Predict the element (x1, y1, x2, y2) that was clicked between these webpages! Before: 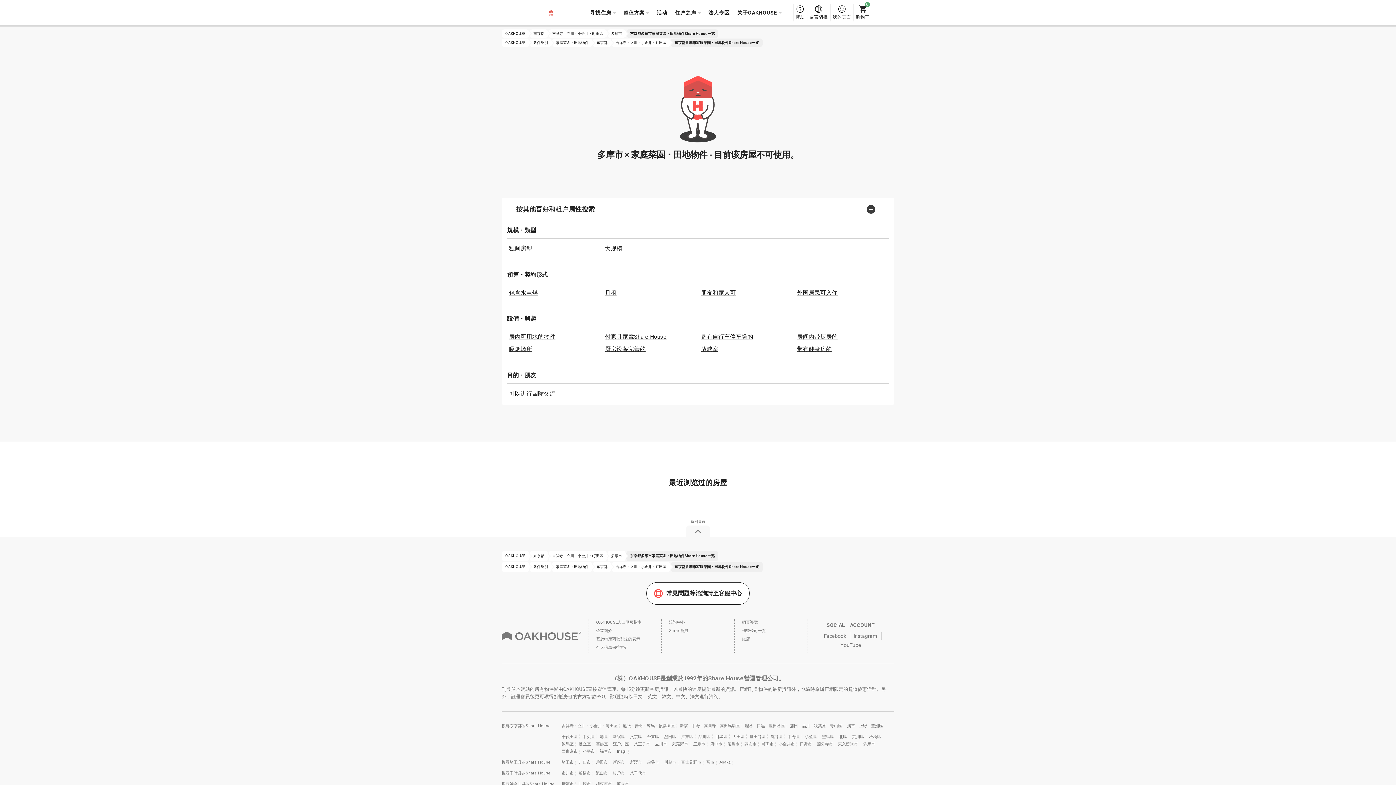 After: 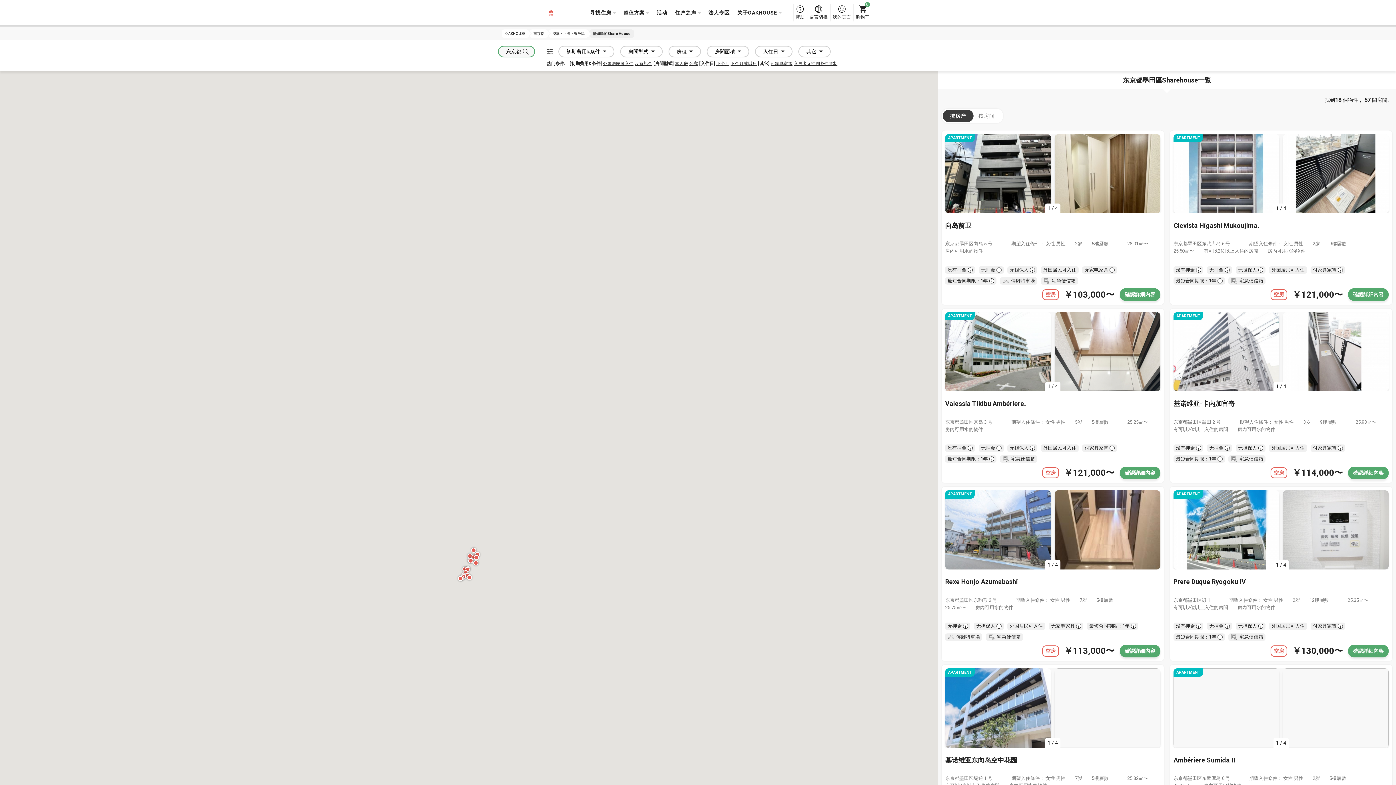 Action: label: 墨田區 bbox: (662, 734, 678, 739)